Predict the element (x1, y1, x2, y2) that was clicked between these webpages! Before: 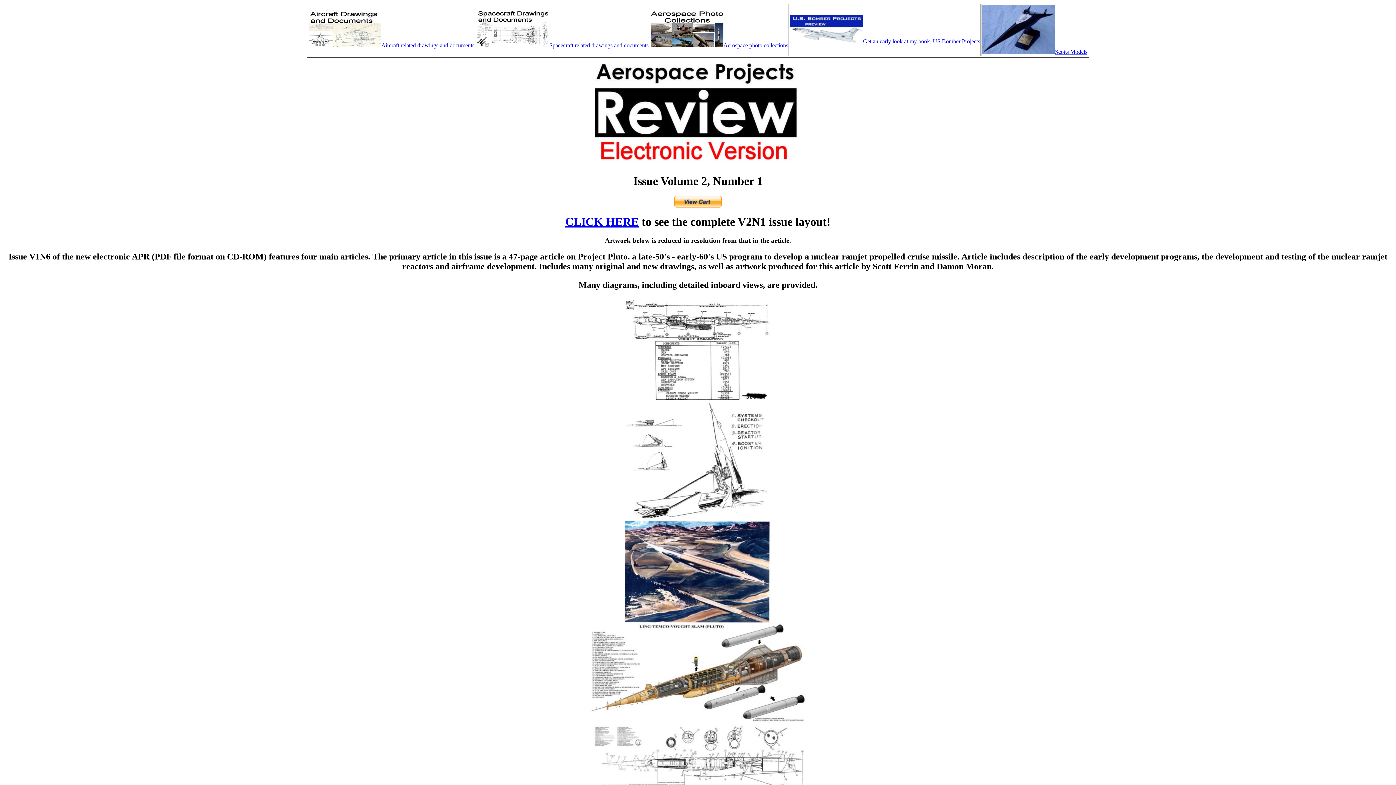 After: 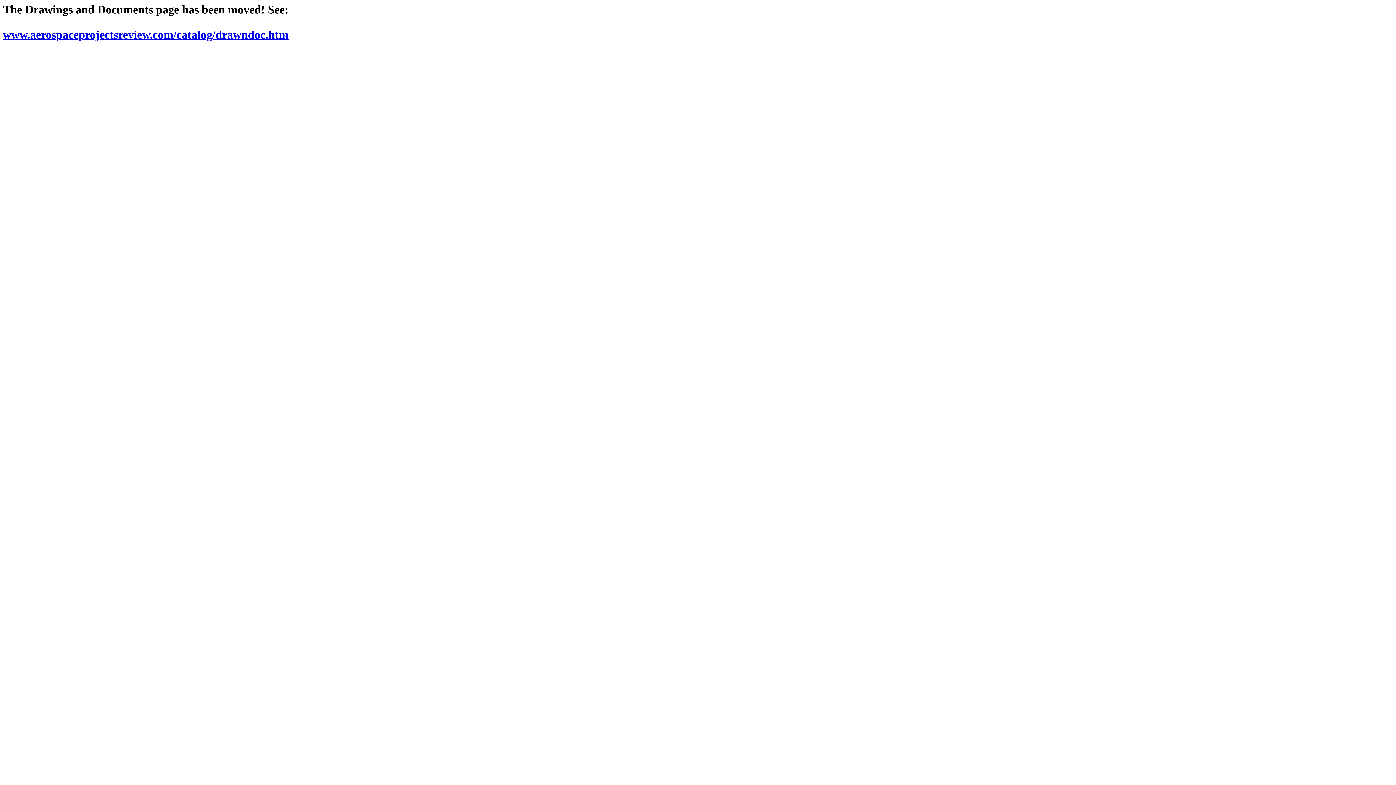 Action: bbox: (308, 42, 474, 48) label: Aircraft related drawings and documents